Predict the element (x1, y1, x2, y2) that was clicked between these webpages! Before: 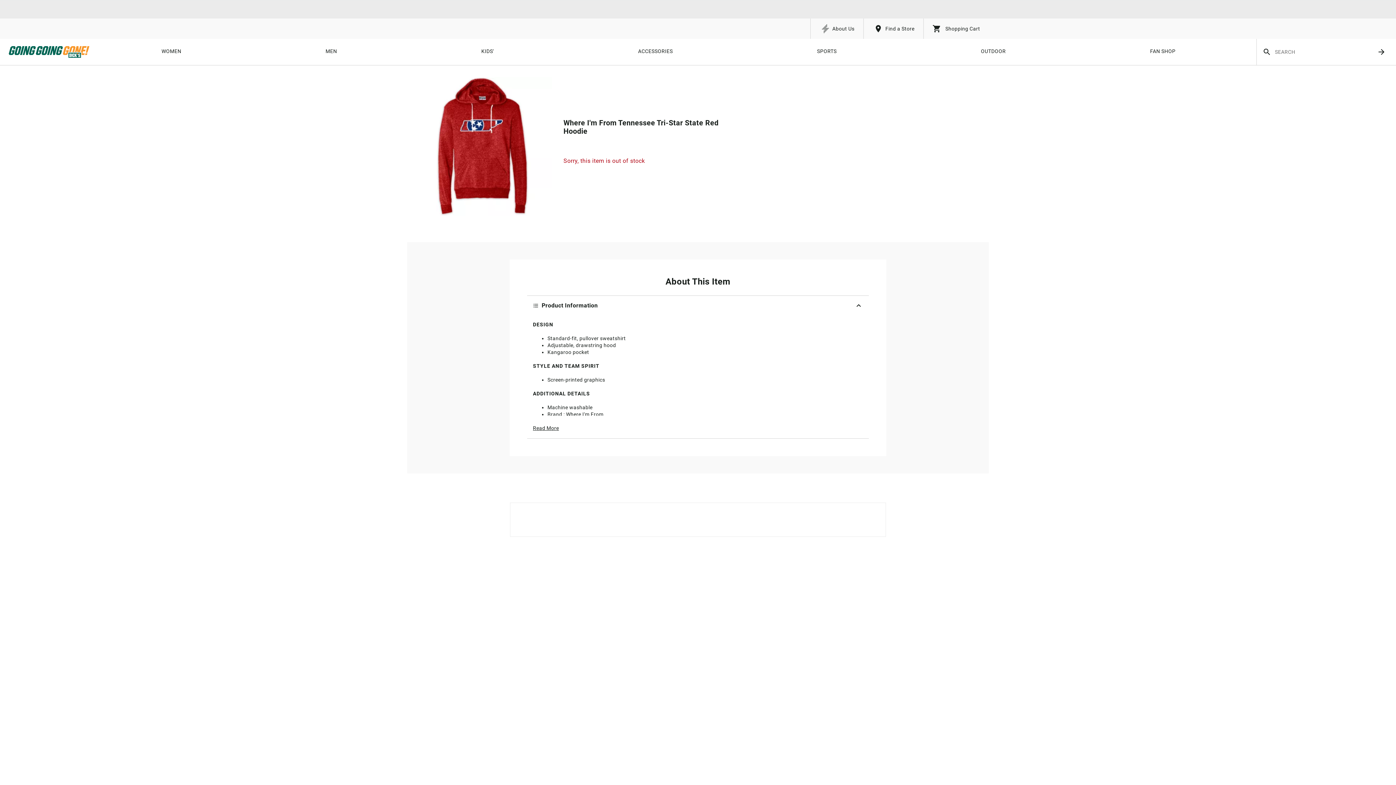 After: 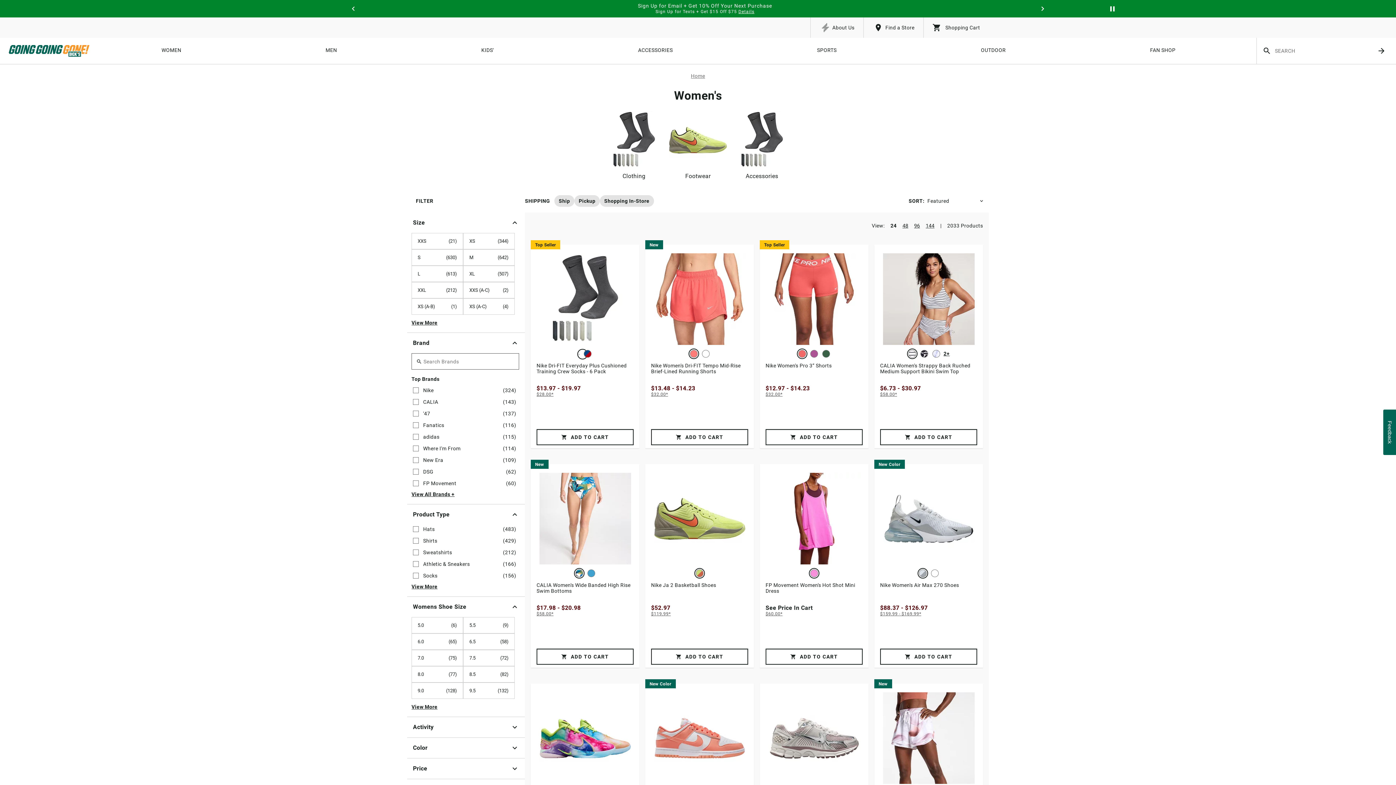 Action: bbox: (161, 38, 181, 65) label: WOMEN